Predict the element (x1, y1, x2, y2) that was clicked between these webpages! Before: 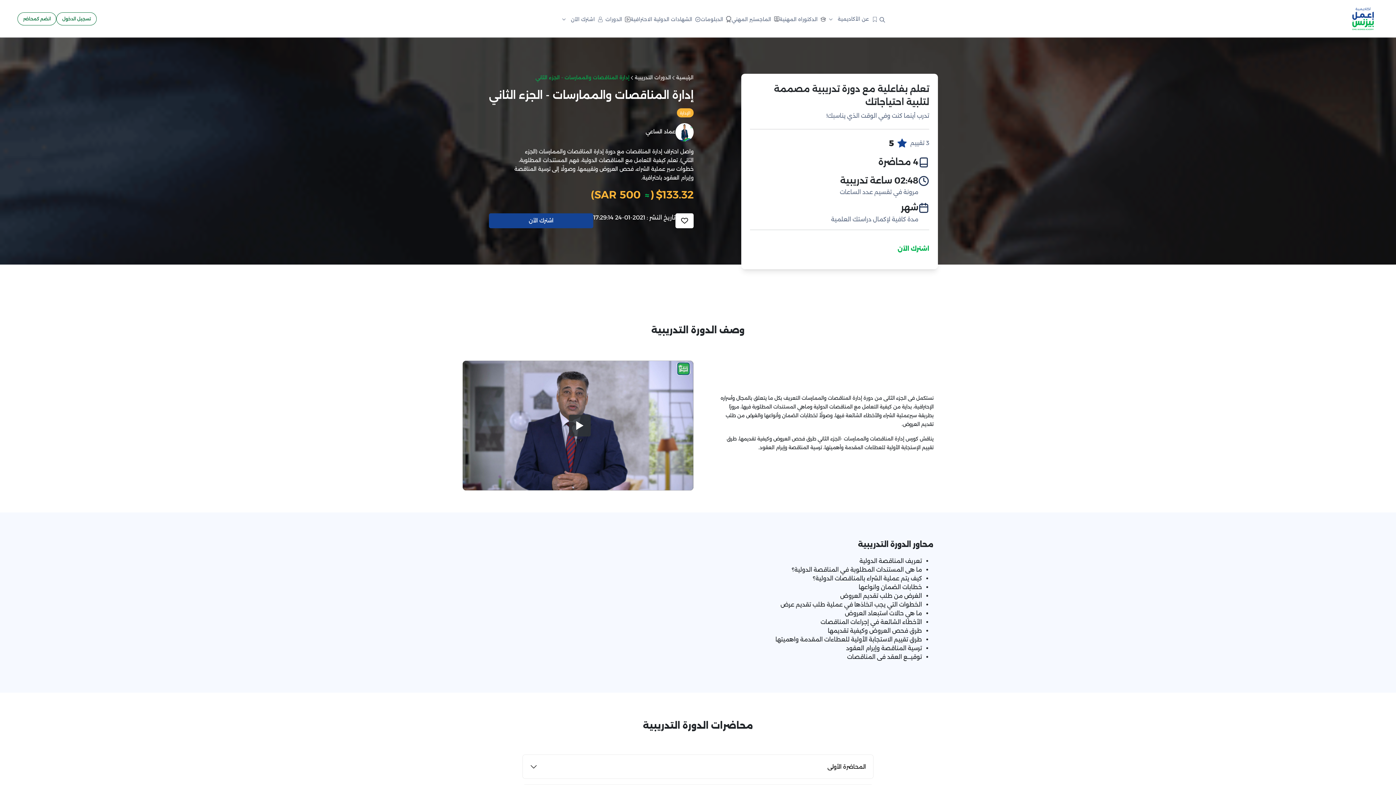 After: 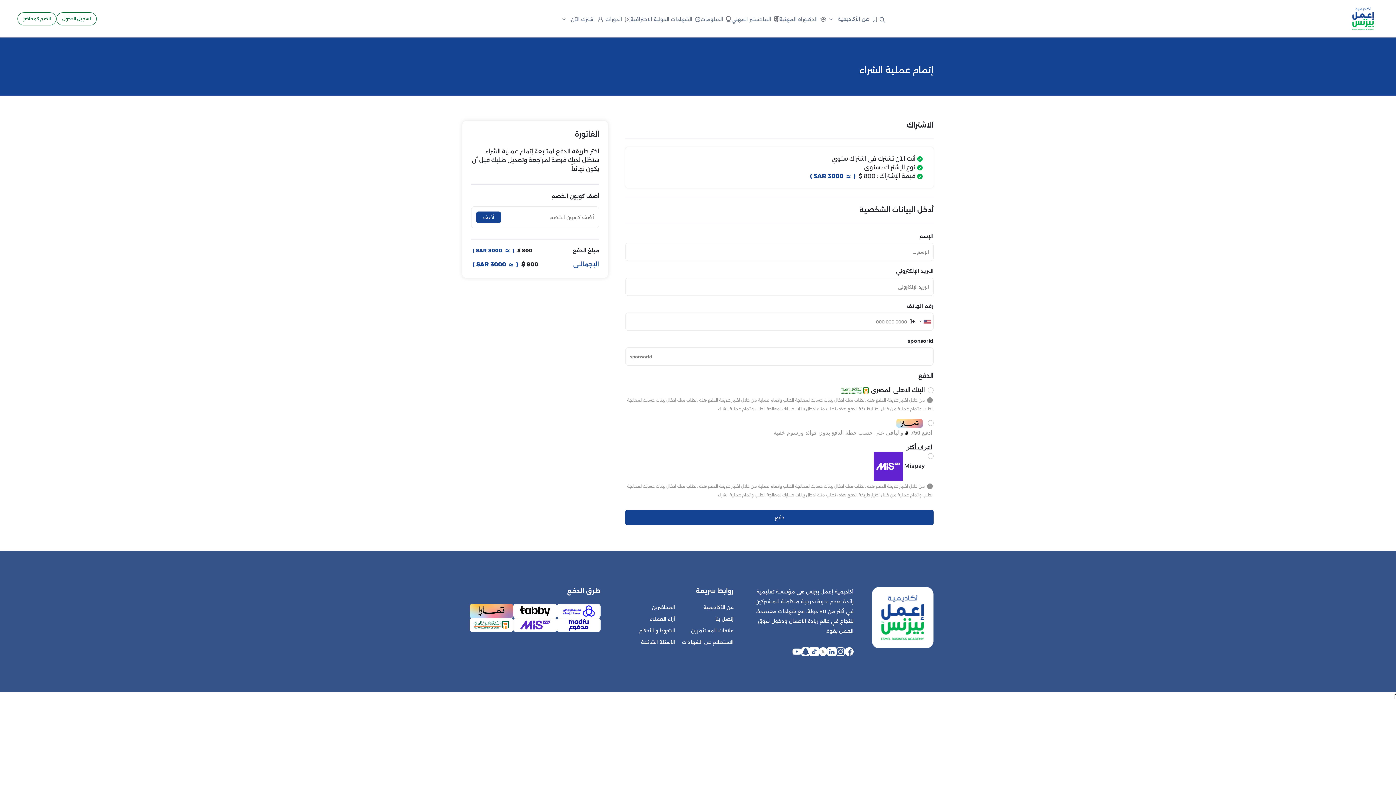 Action: label: اشترك الآن bbox: (489, 213, 593, 228)